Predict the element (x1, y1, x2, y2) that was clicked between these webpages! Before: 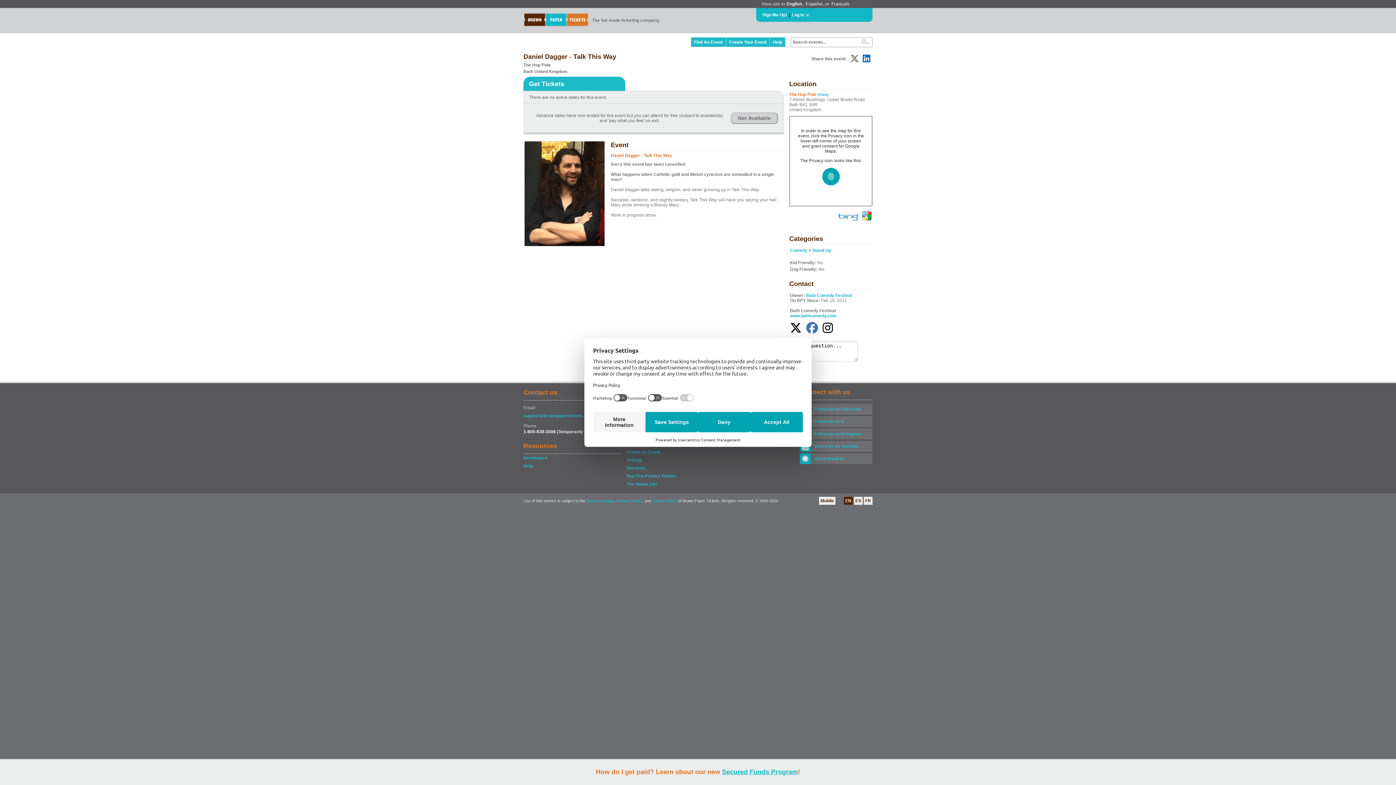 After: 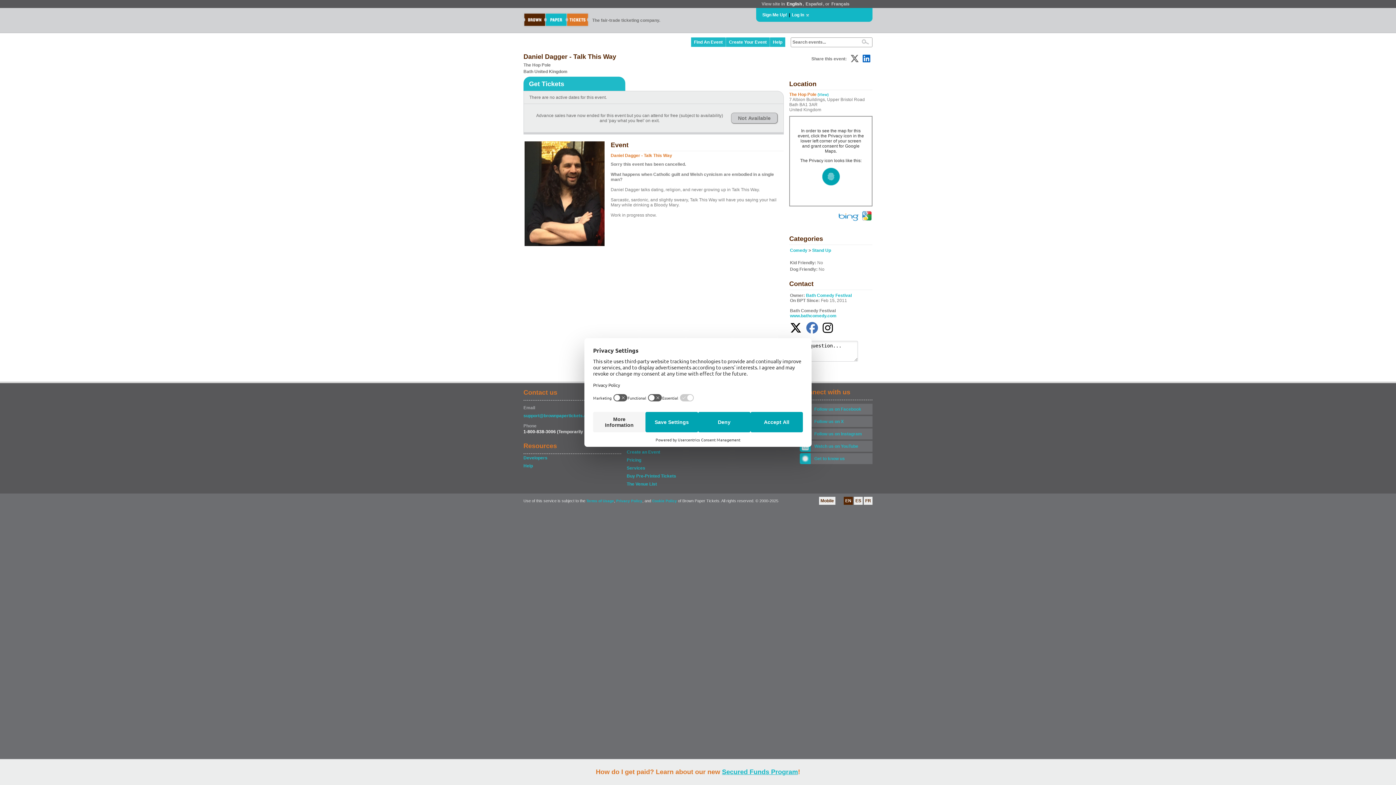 Action: bbox: (848, 53, 861, 63)